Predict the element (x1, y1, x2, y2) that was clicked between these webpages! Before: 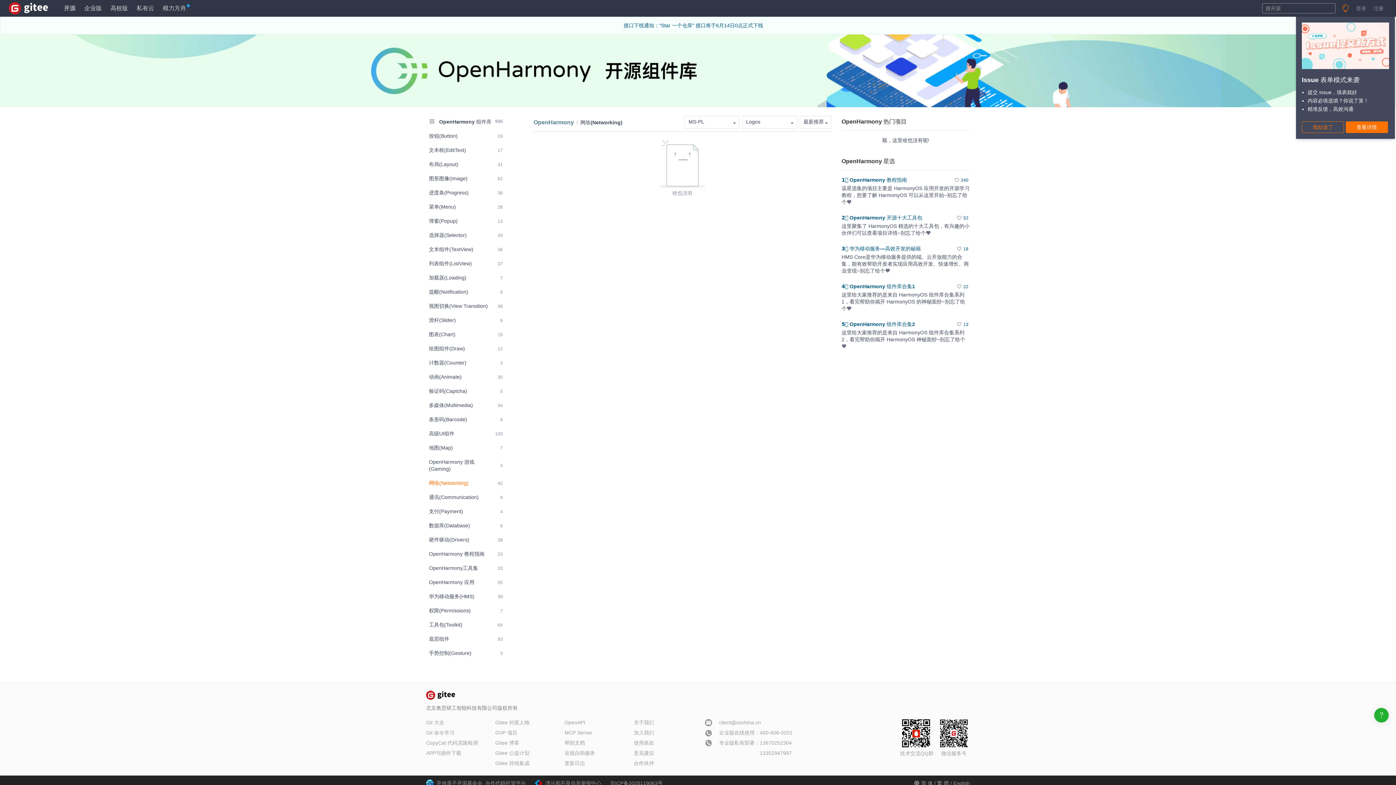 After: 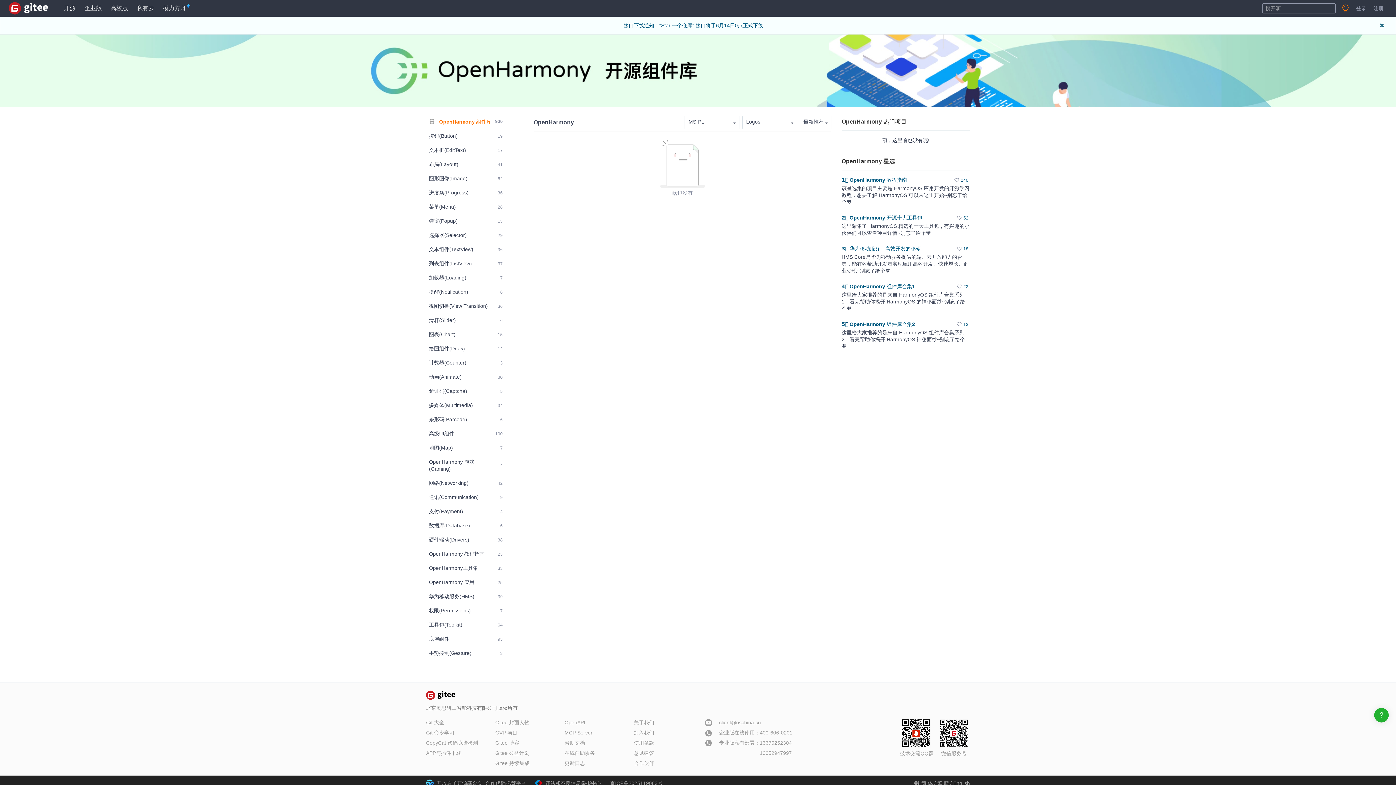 Action: label:  OpenHarmony 组件库
935 bbox: (426, 114, 505, 128)